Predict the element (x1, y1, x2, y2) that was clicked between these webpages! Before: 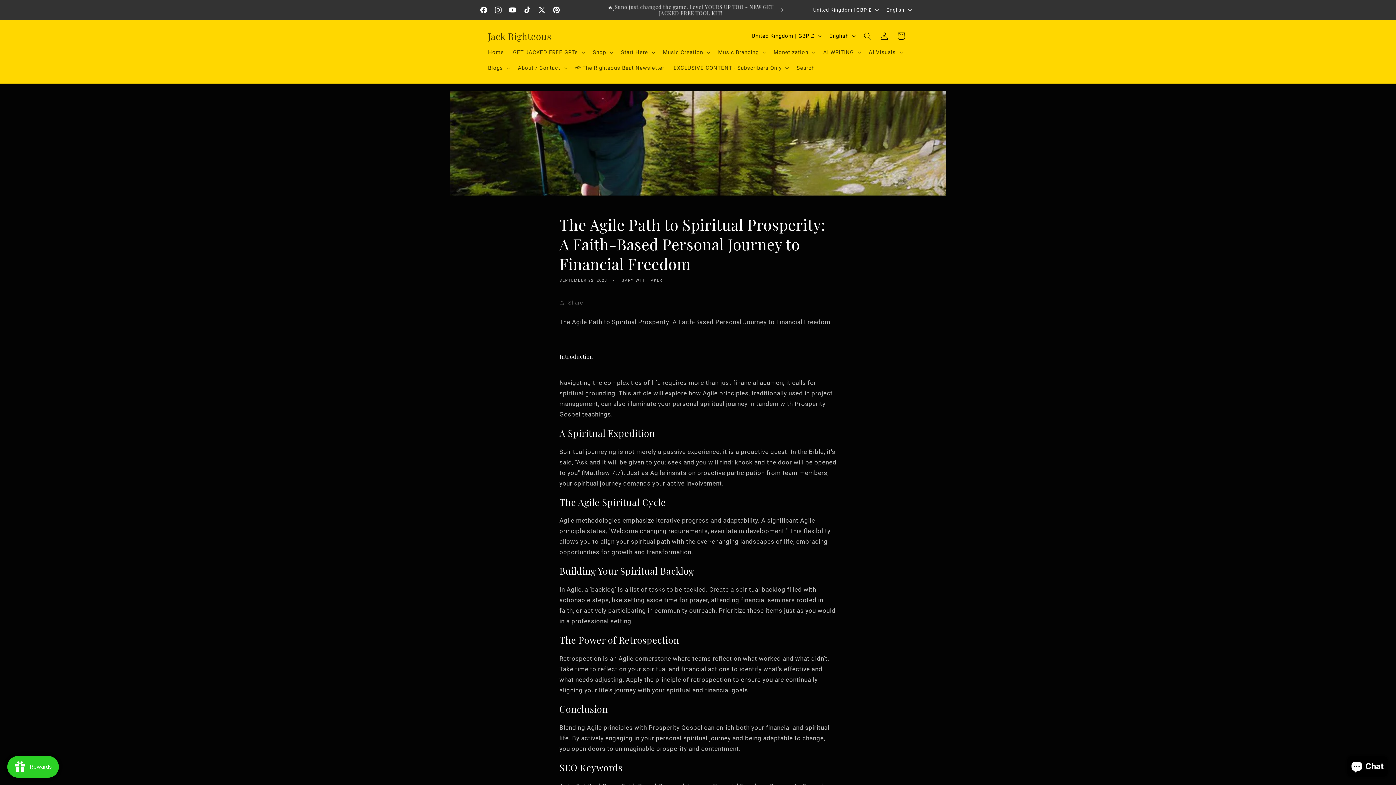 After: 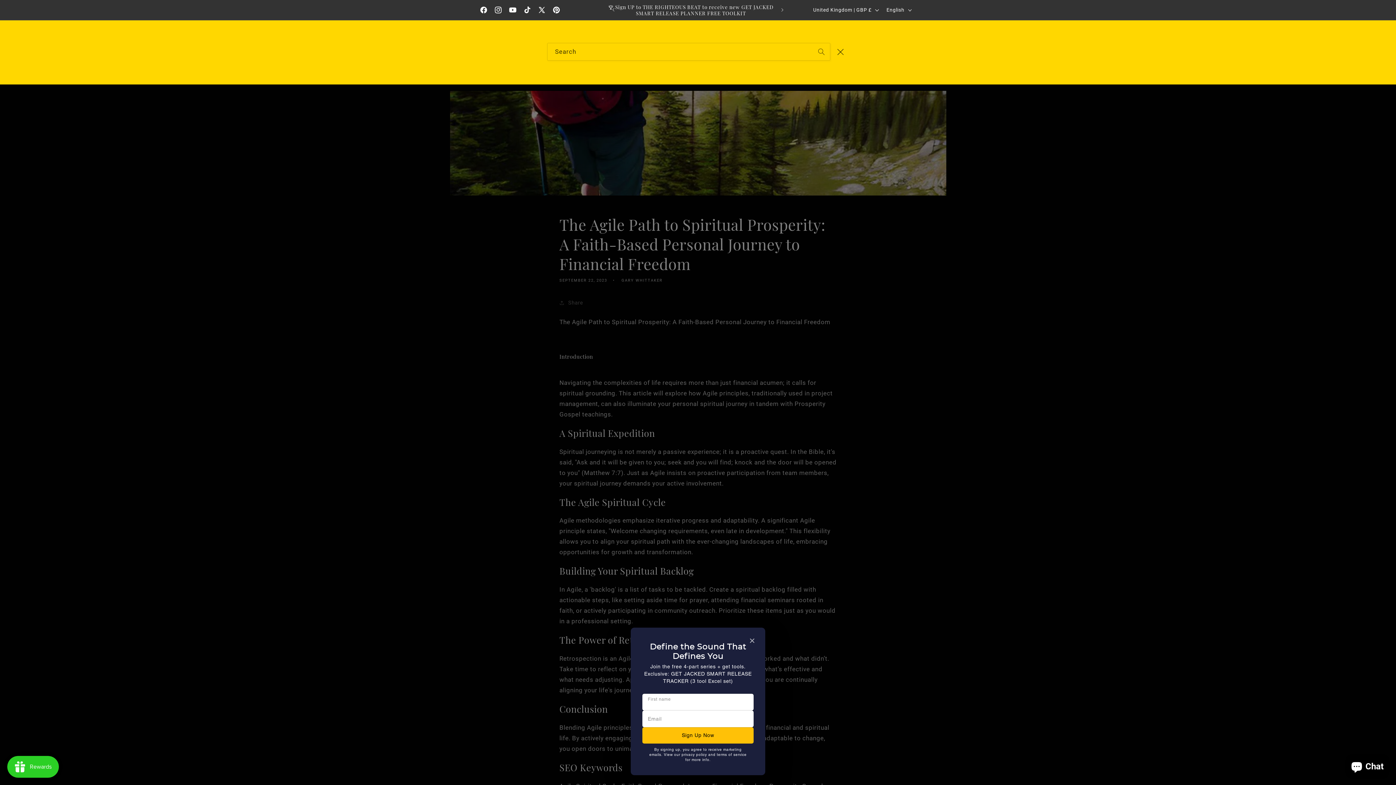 Action: label: Search bbox: (859, 27, 876, 44)